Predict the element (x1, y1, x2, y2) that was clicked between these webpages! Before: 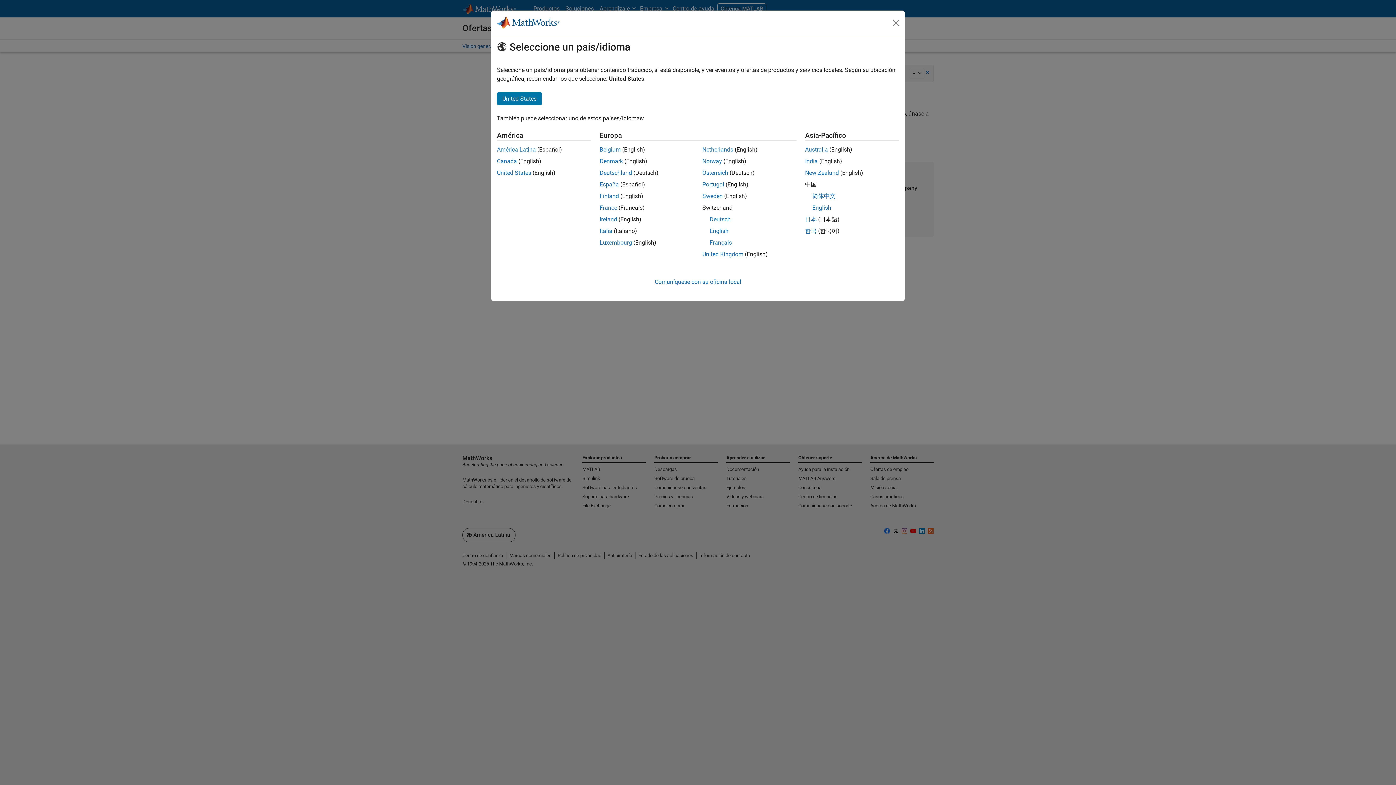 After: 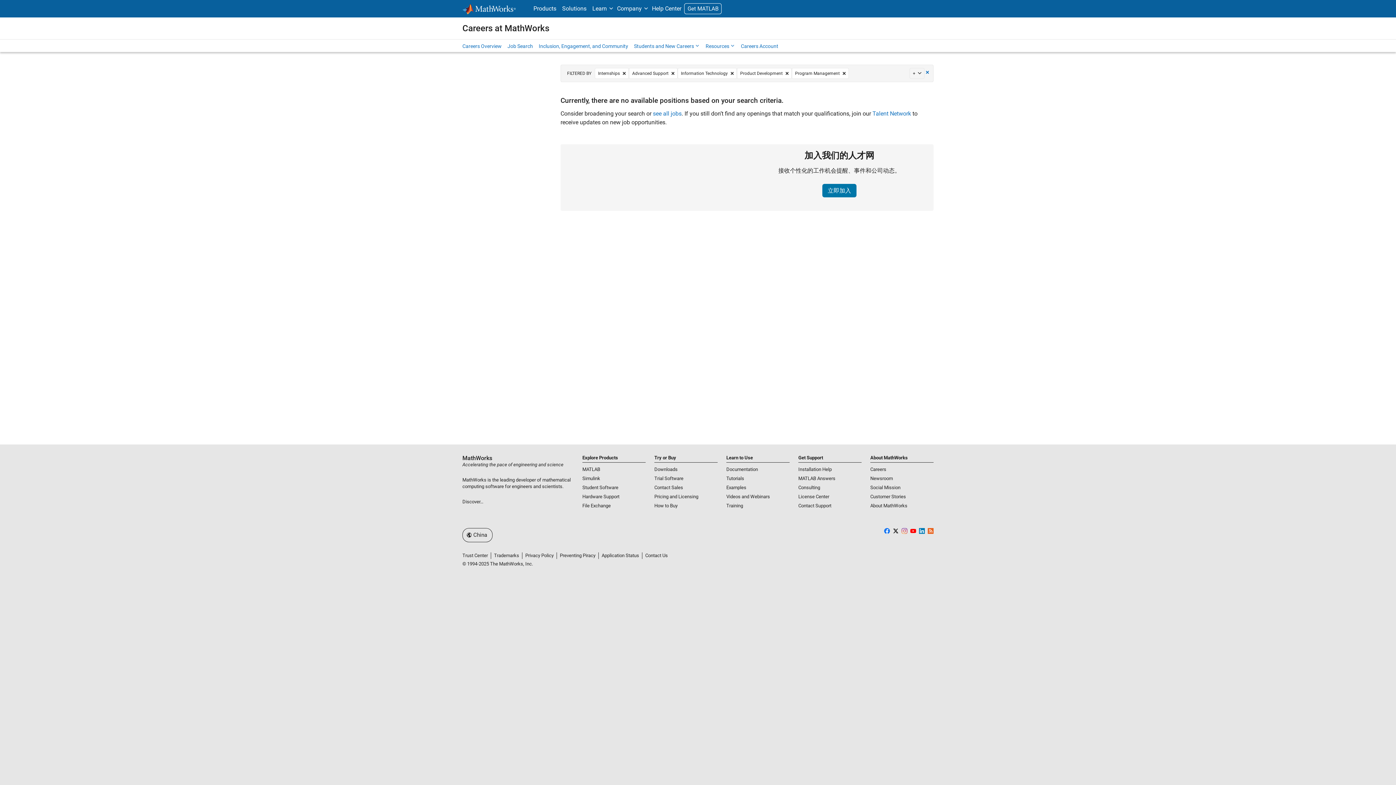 Action: label: English bbox: (812, 204, 831, 211)